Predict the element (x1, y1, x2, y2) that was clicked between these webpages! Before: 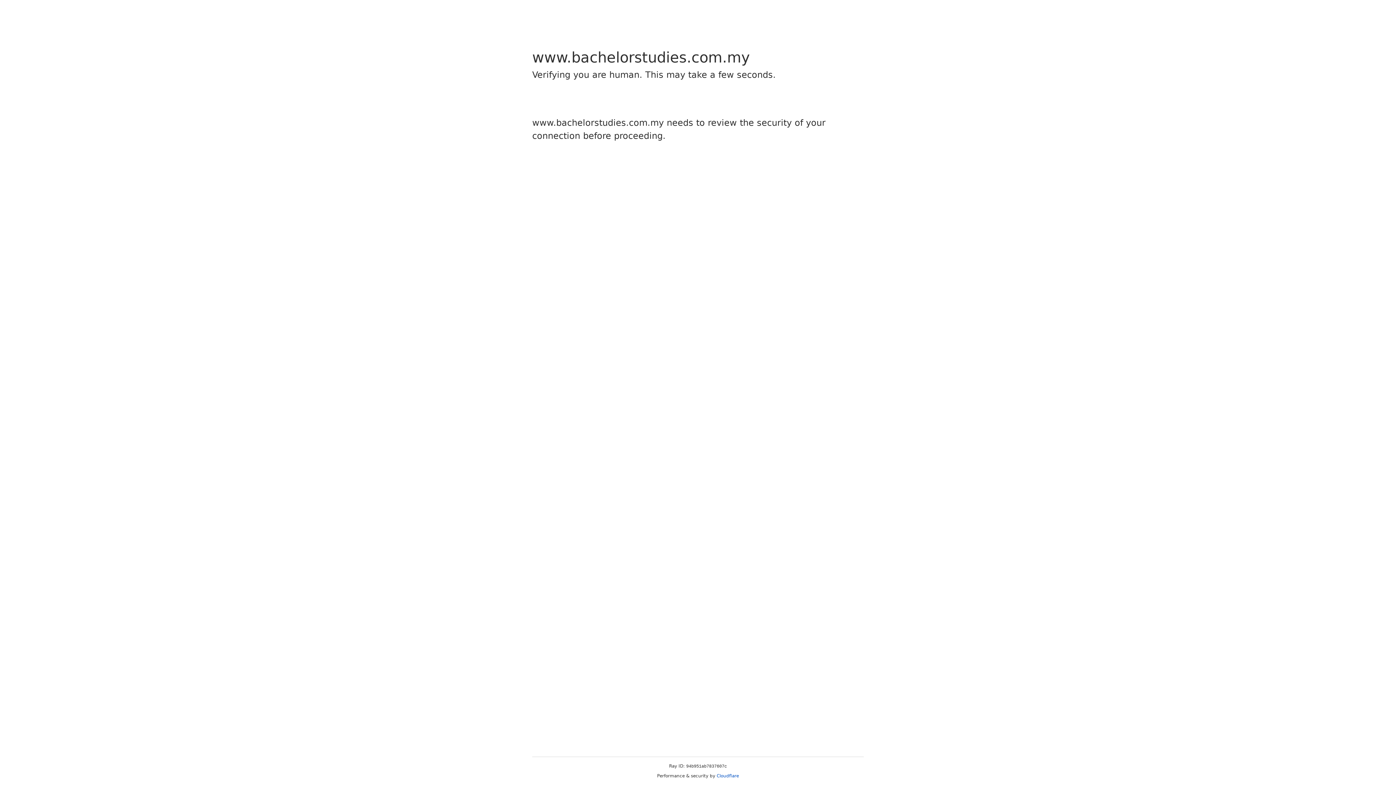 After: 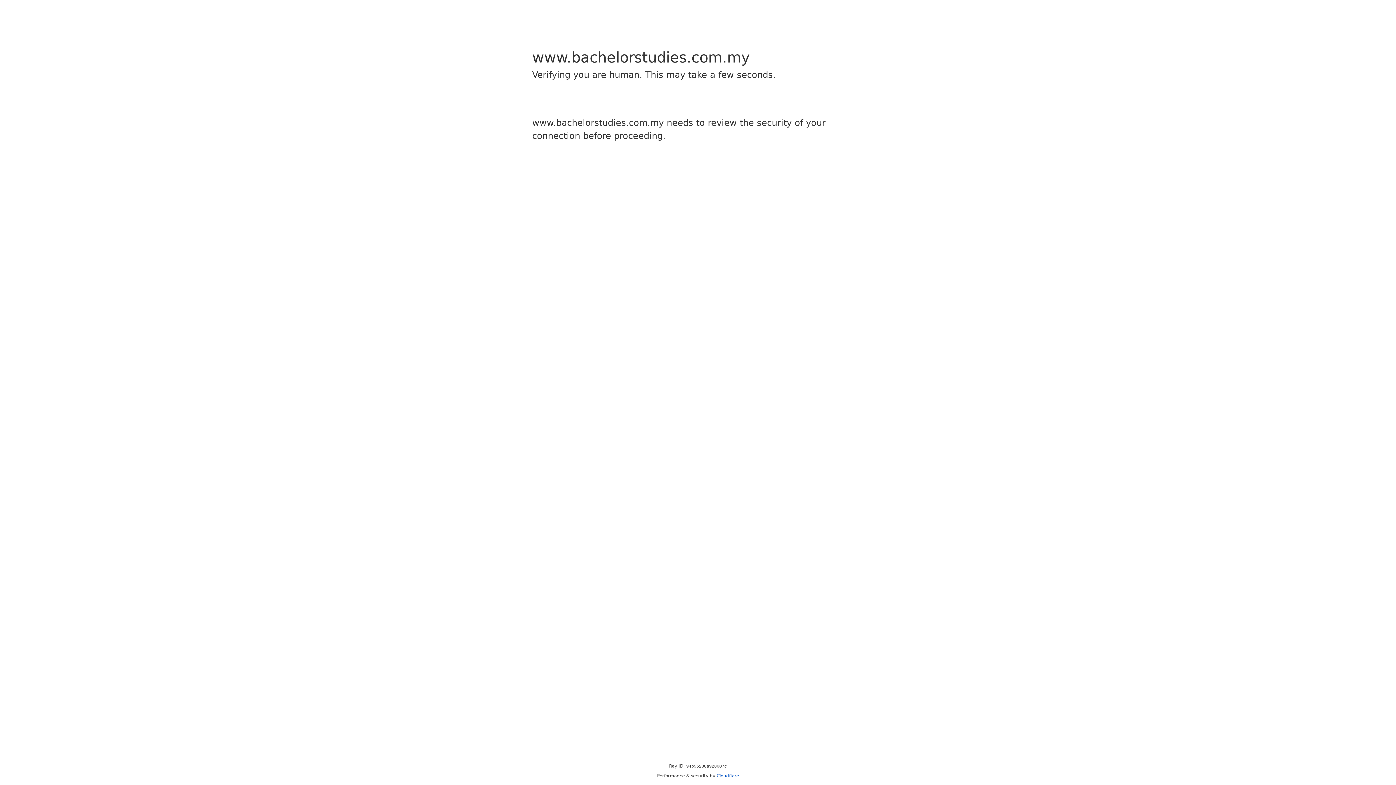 Action: label: Cloudflare bbox: (716, 773, 739, 778)